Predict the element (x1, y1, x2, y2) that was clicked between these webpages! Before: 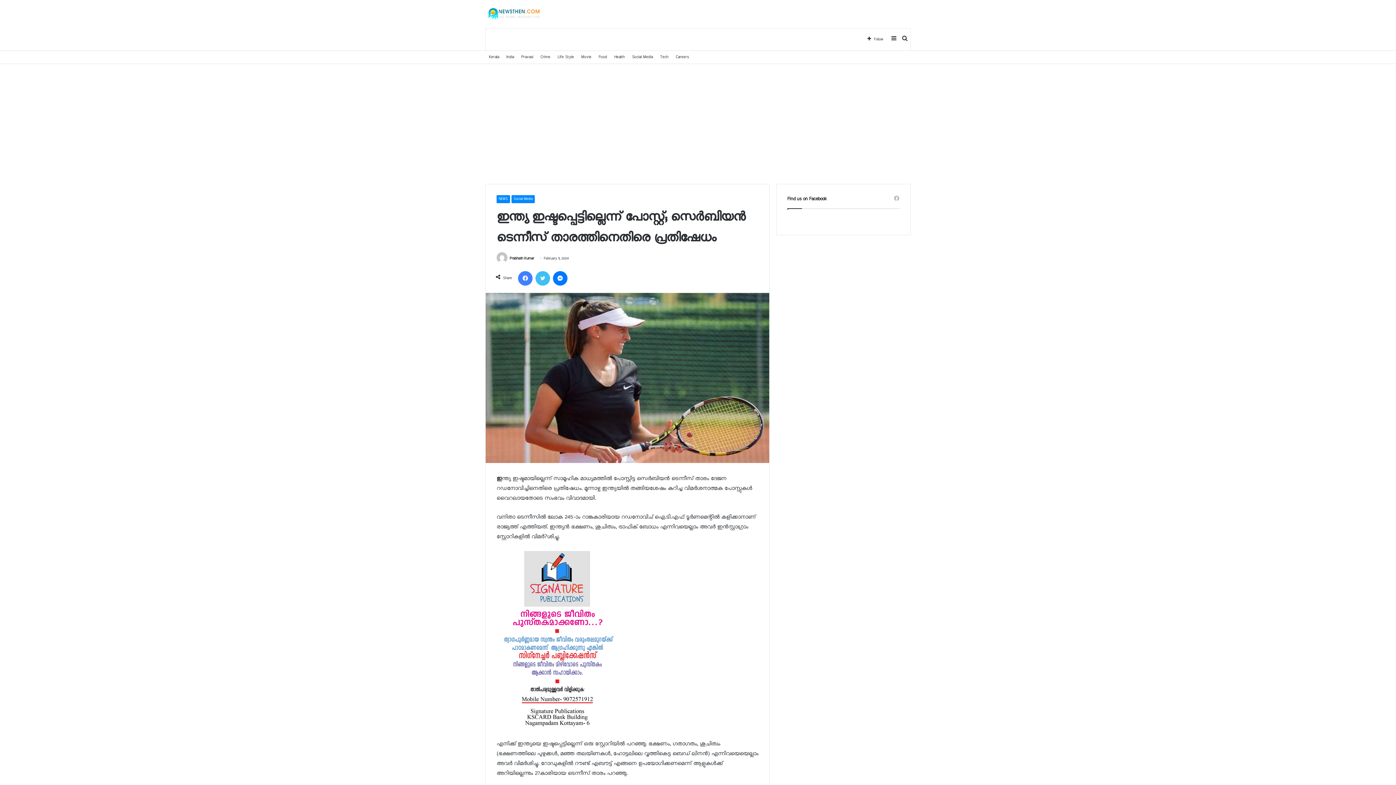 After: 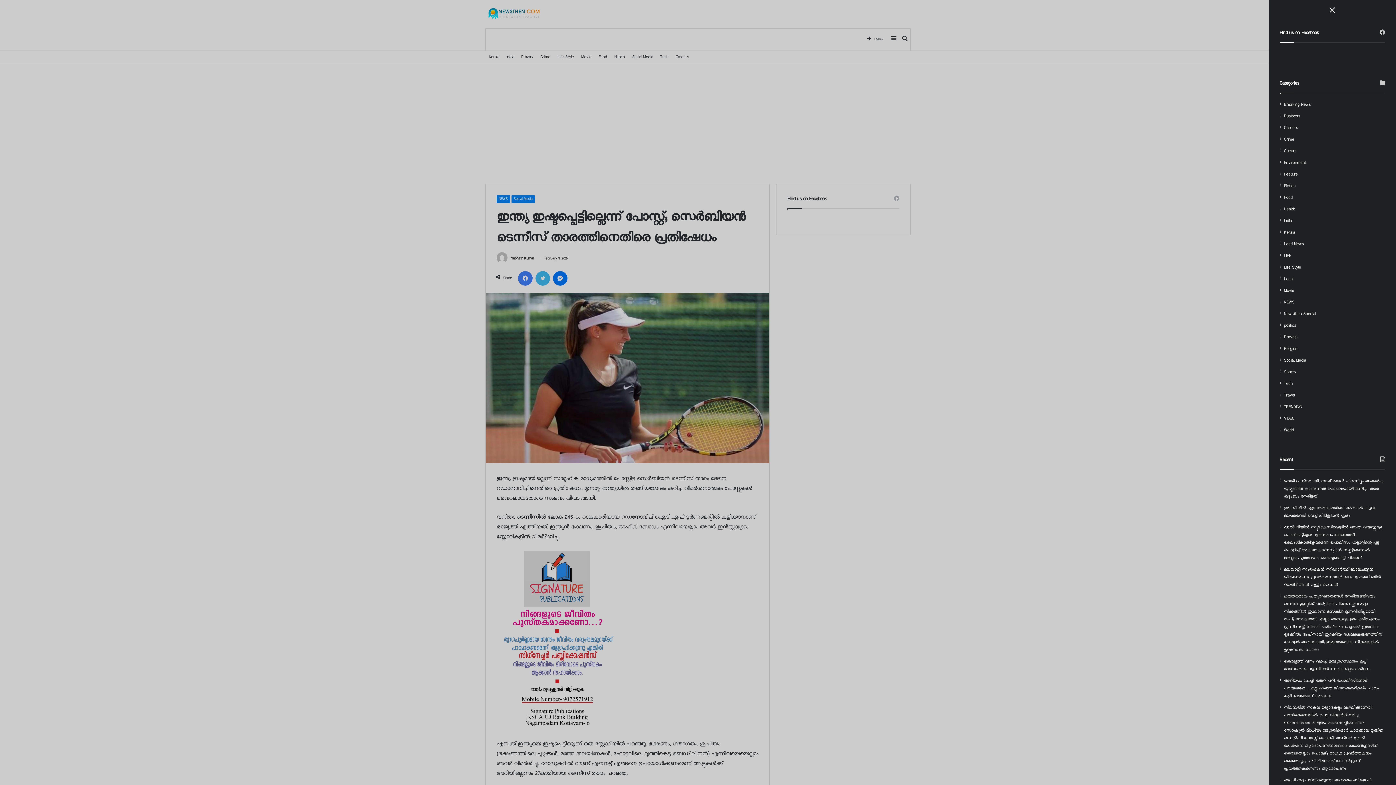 Action: bbox: (888, 28, 899, 50) label: Sidebar